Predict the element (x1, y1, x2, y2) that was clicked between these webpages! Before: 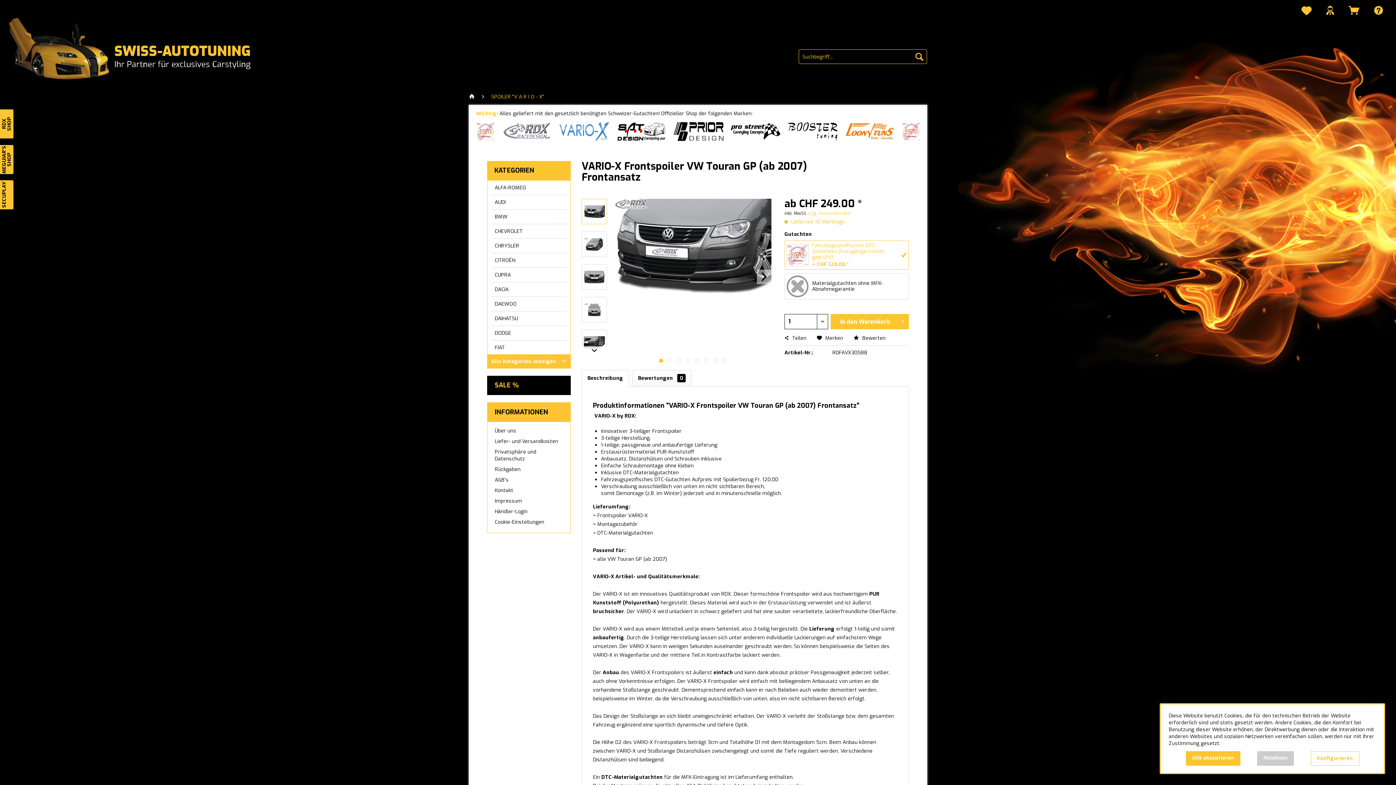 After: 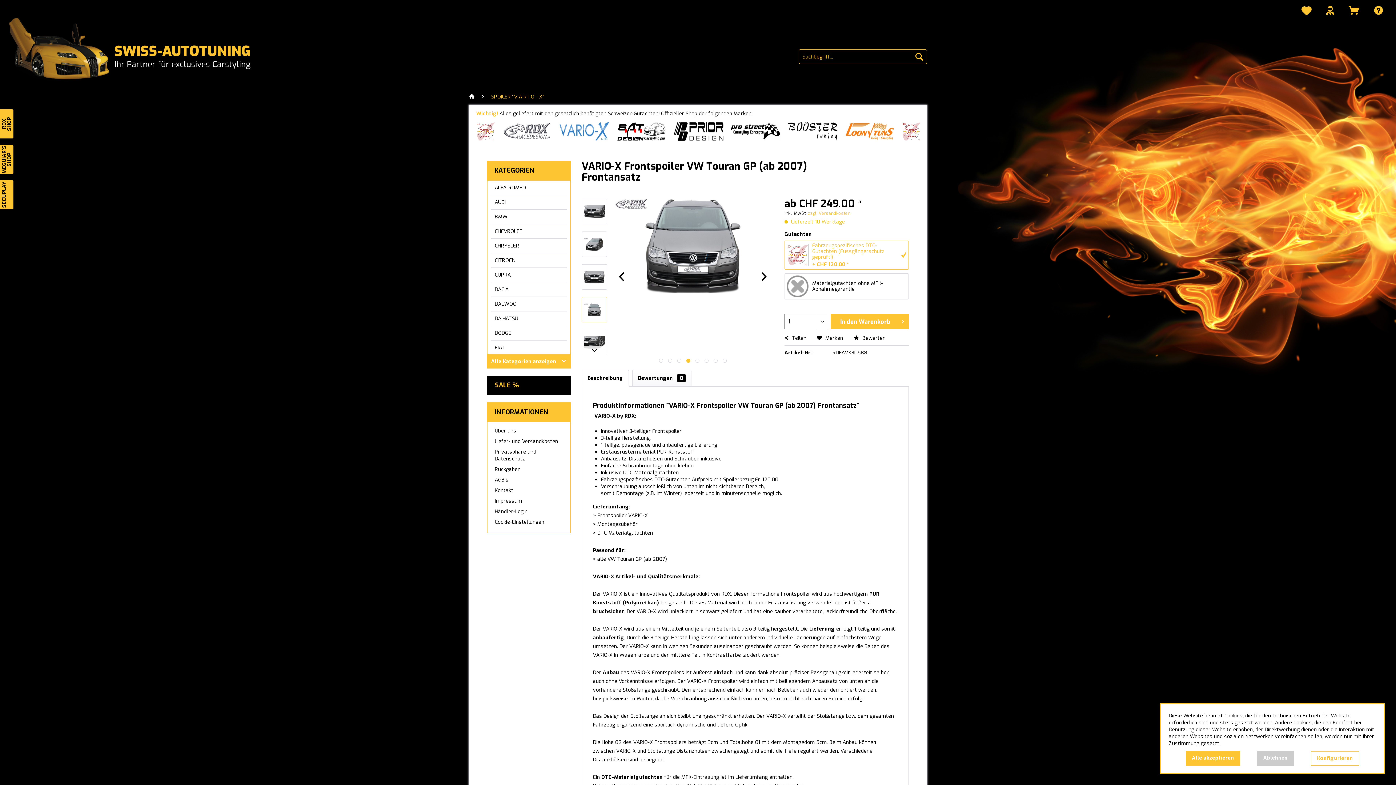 Action: bbox: (686, 358, 690, 362) label:  